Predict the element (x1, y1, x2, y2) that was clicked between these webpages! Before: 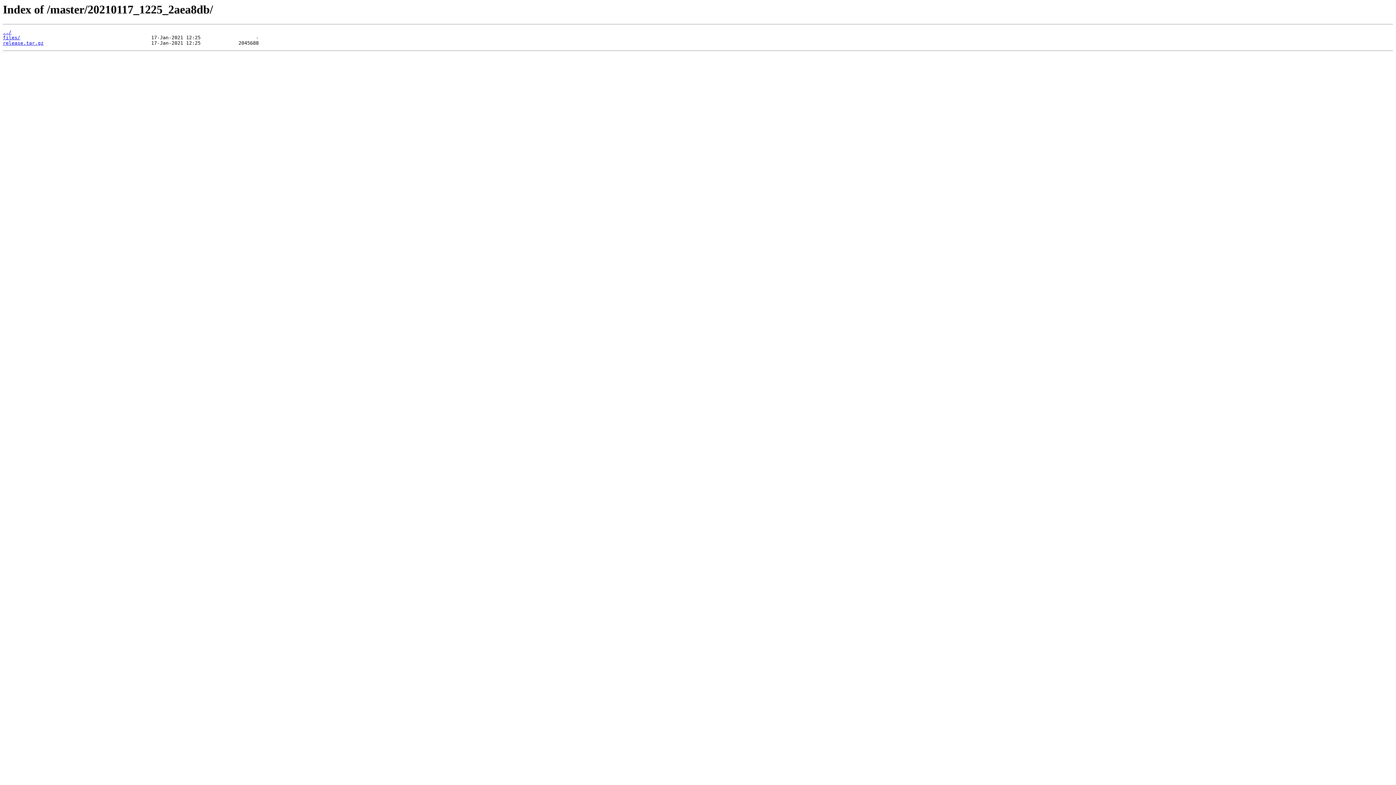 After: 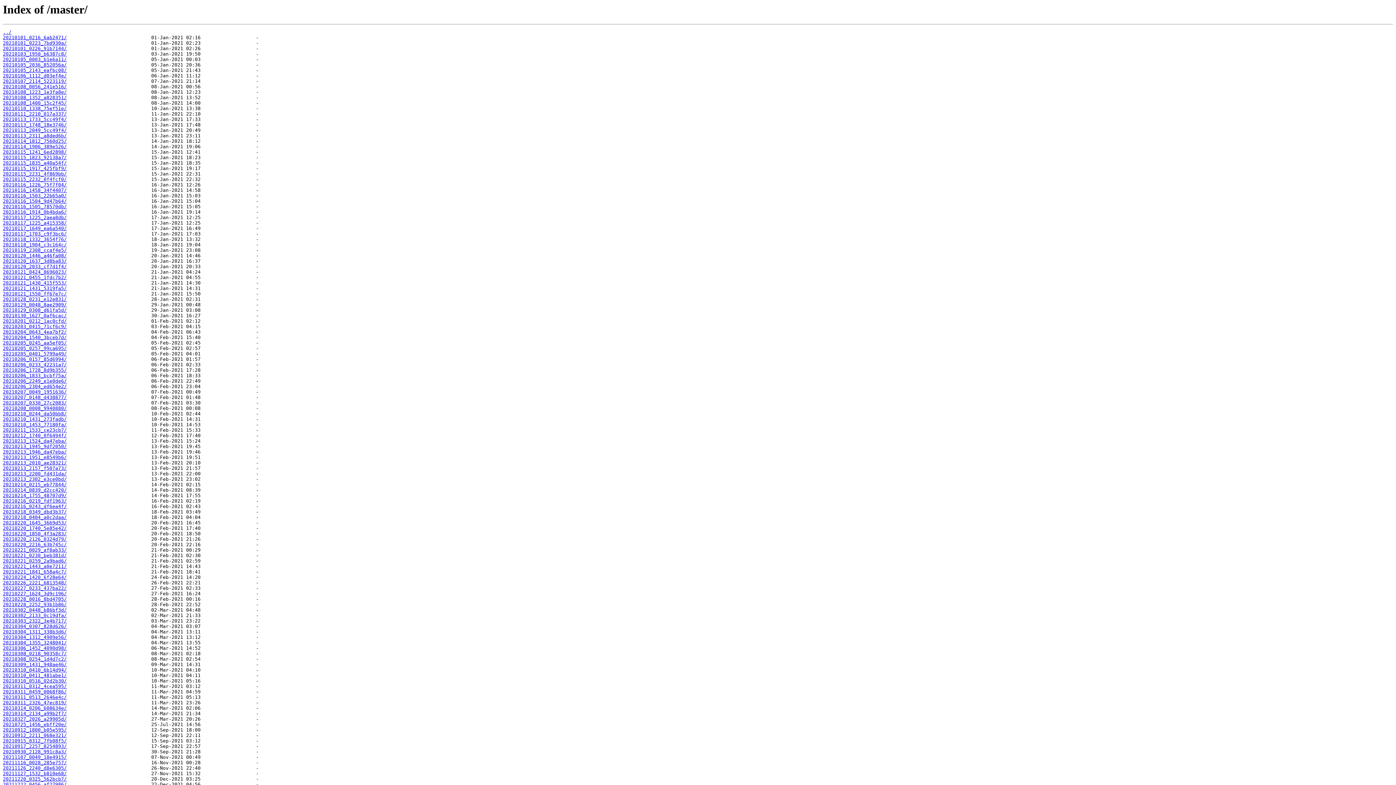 Action: bbox: (2, 29, 11, 35) label: ../